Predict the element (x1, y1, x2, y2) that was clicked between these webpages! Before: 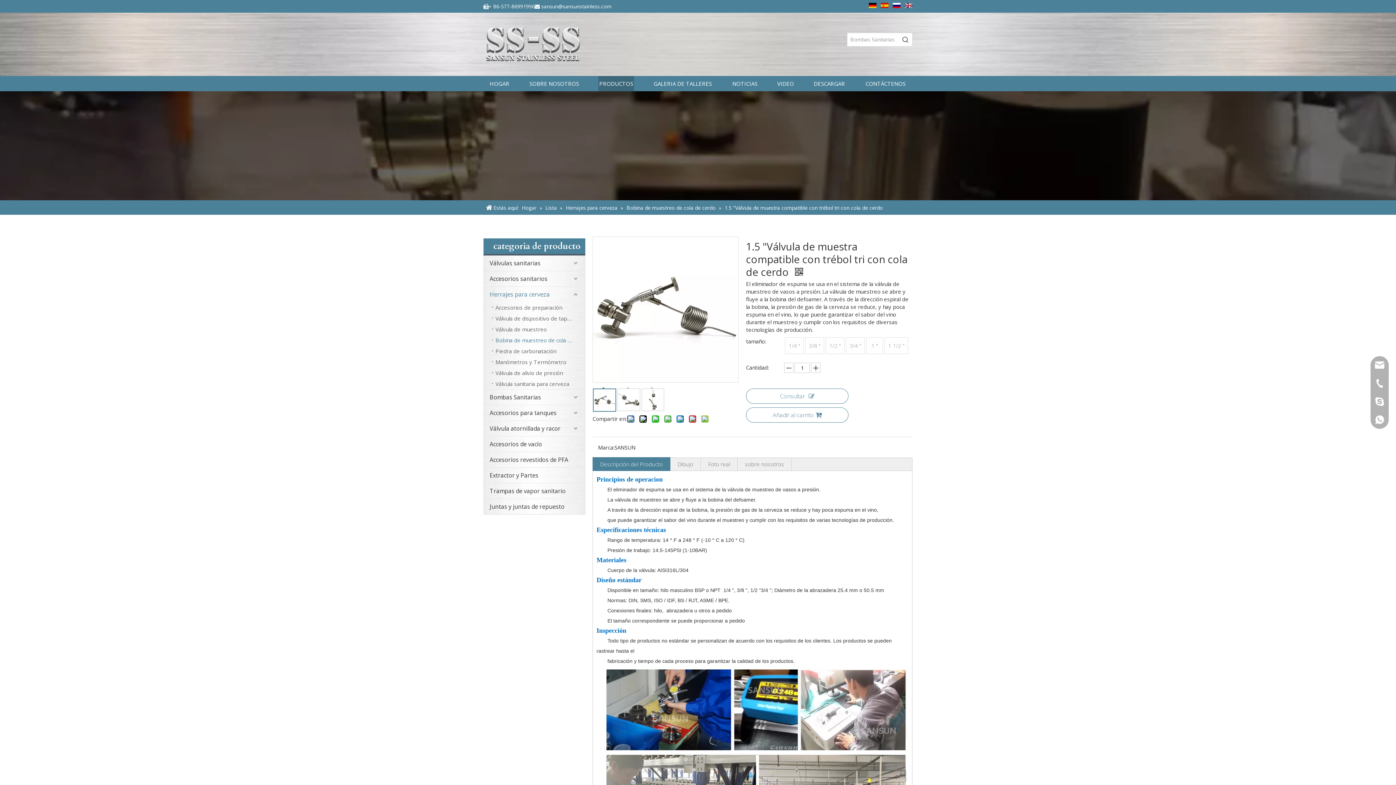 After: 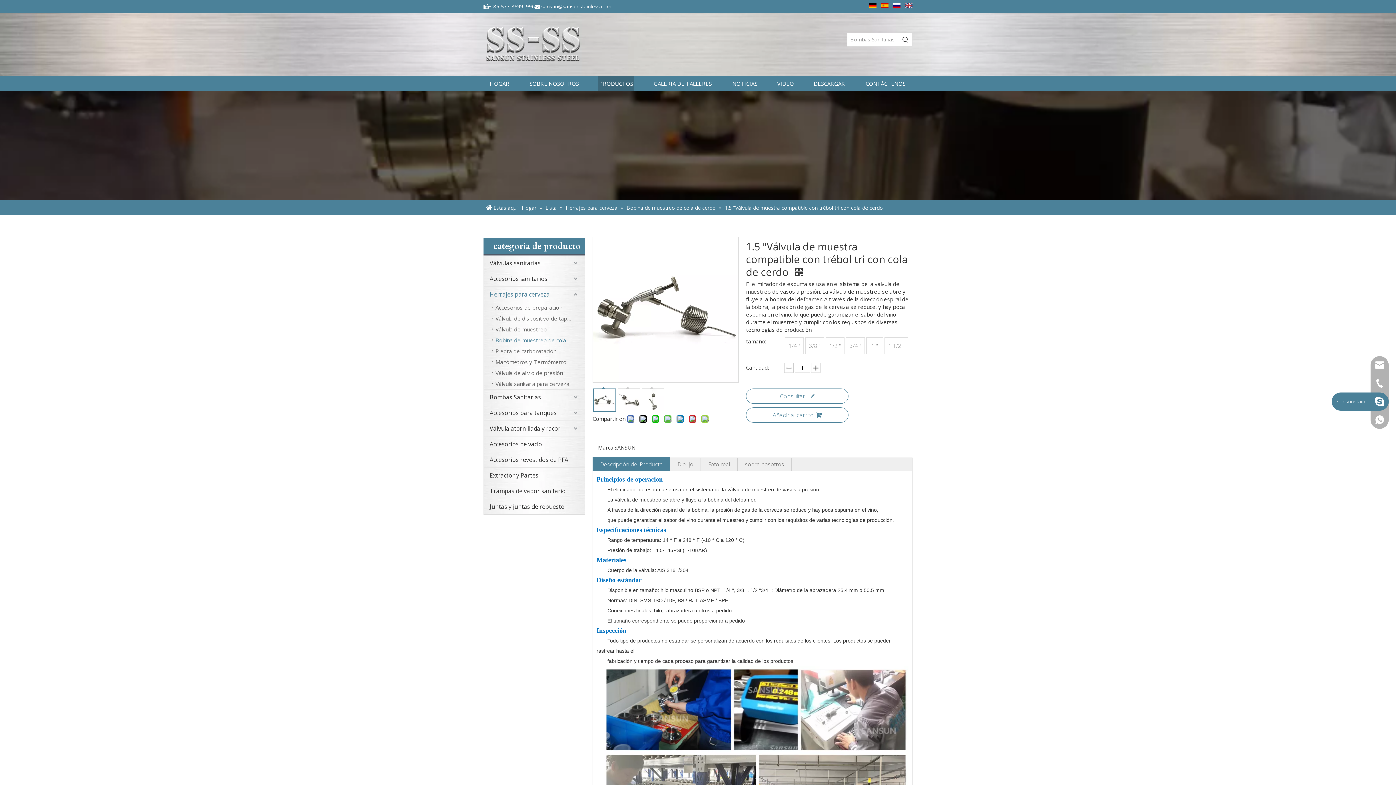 Action: bbox: (1370, 392, 1389, 410)